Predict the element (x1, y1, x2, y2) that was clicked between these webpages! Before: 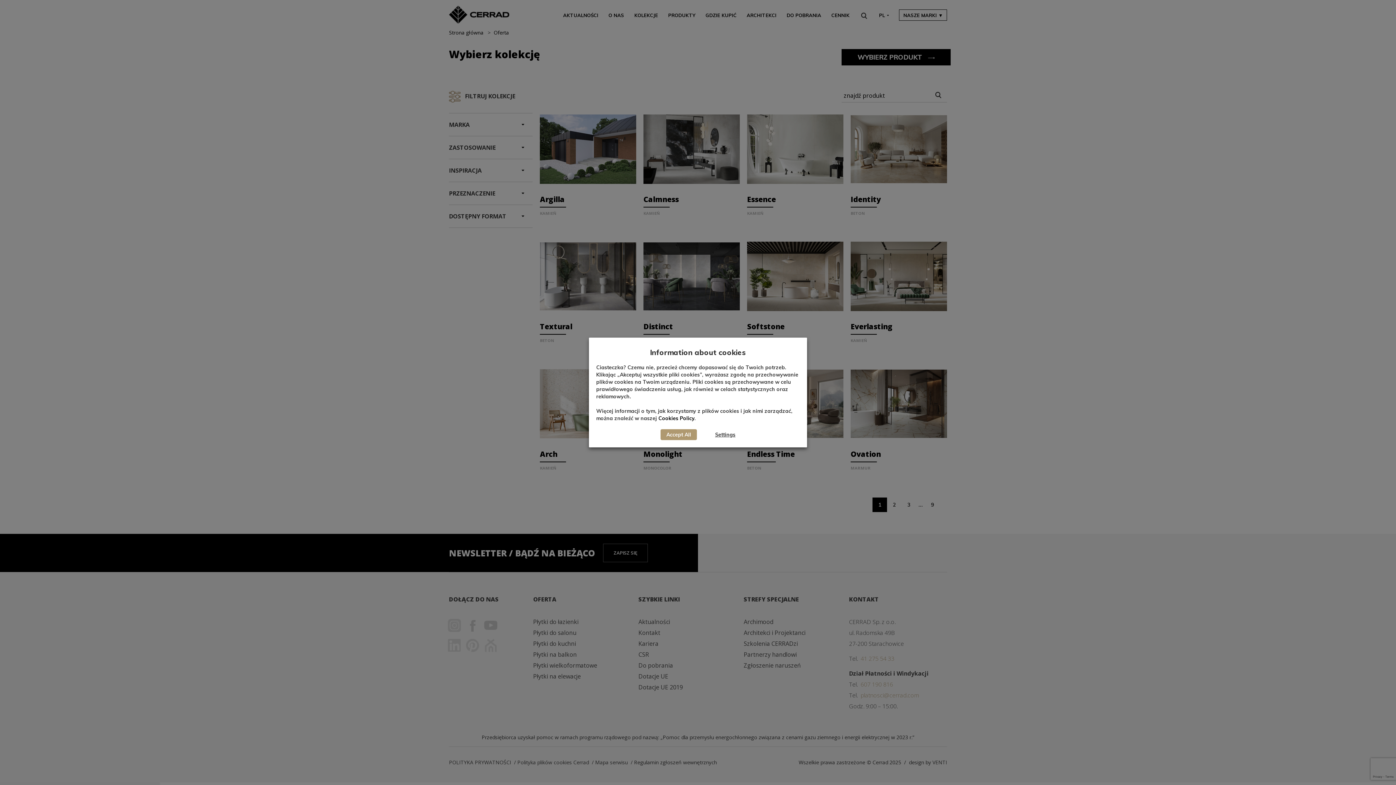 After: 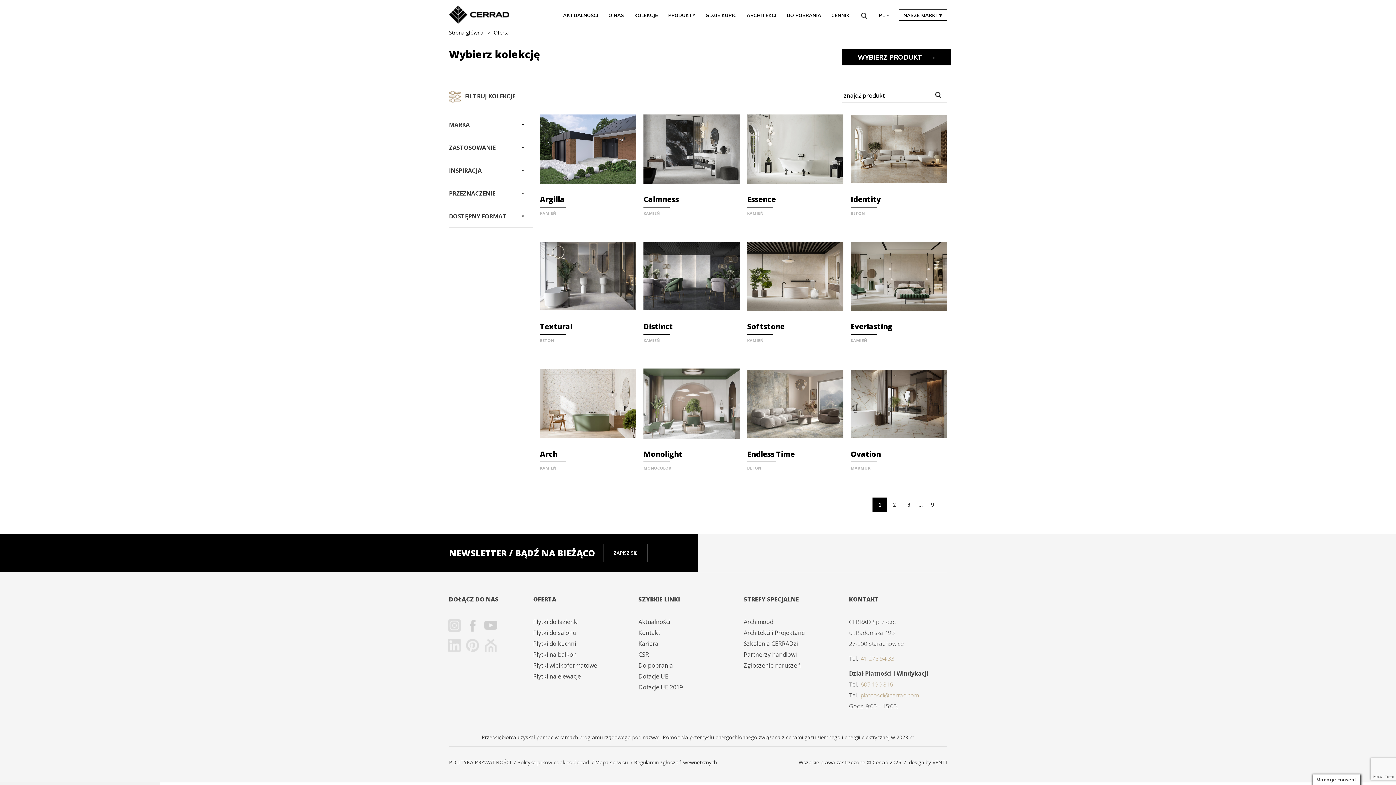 Action: label: Accept All bbox: (660, 429, 697, 440)